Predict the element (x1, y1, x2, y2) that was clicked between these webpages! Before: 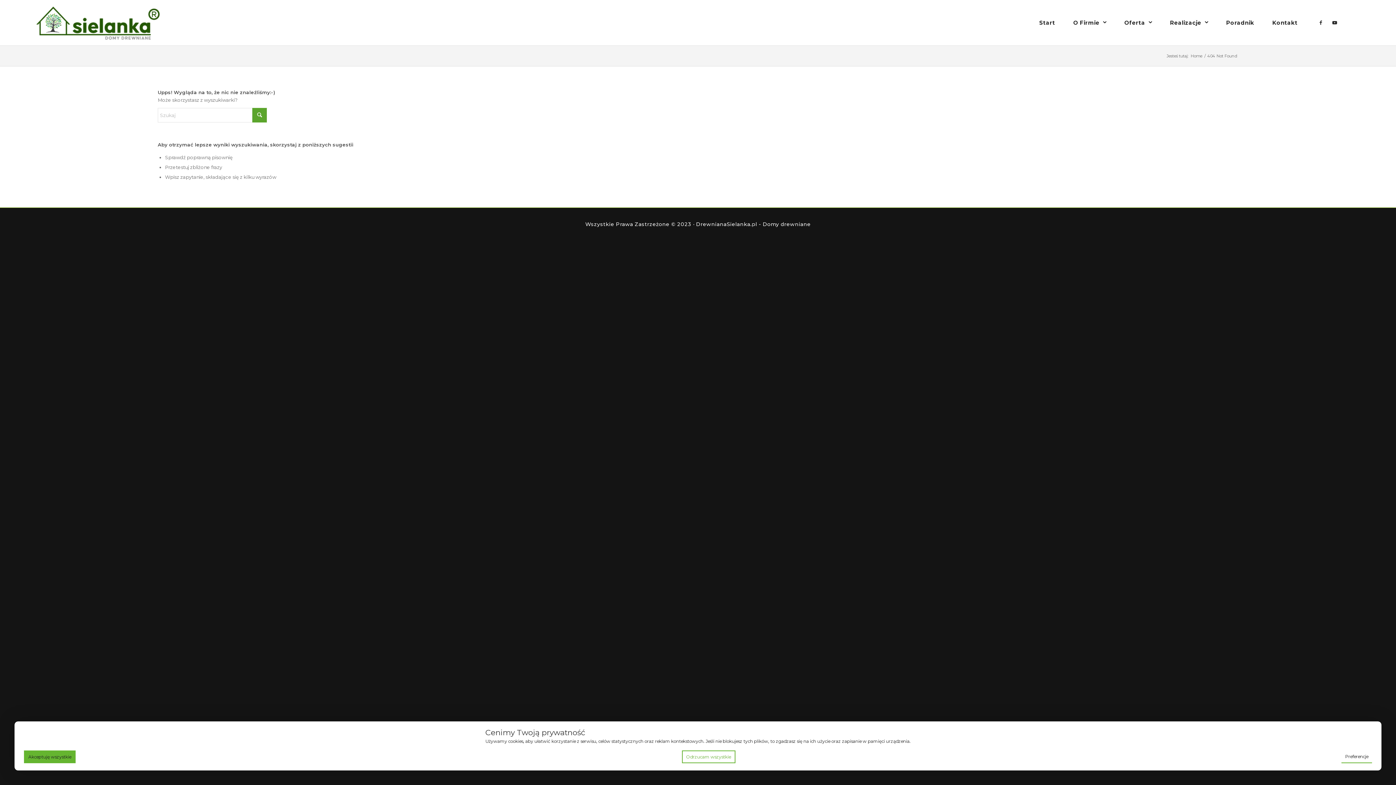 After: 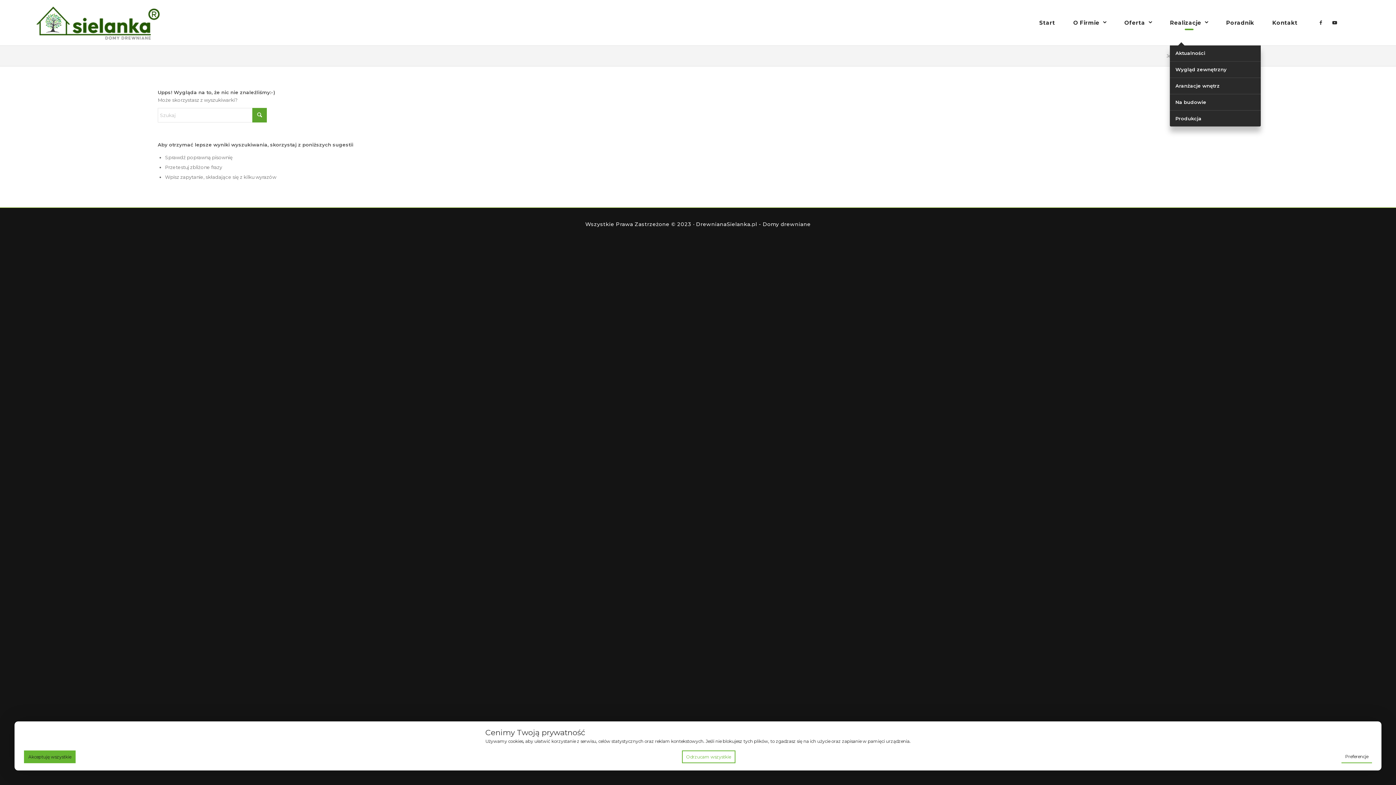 Action: label: Realizacje bbox: (1170, 0, 1208, 45)